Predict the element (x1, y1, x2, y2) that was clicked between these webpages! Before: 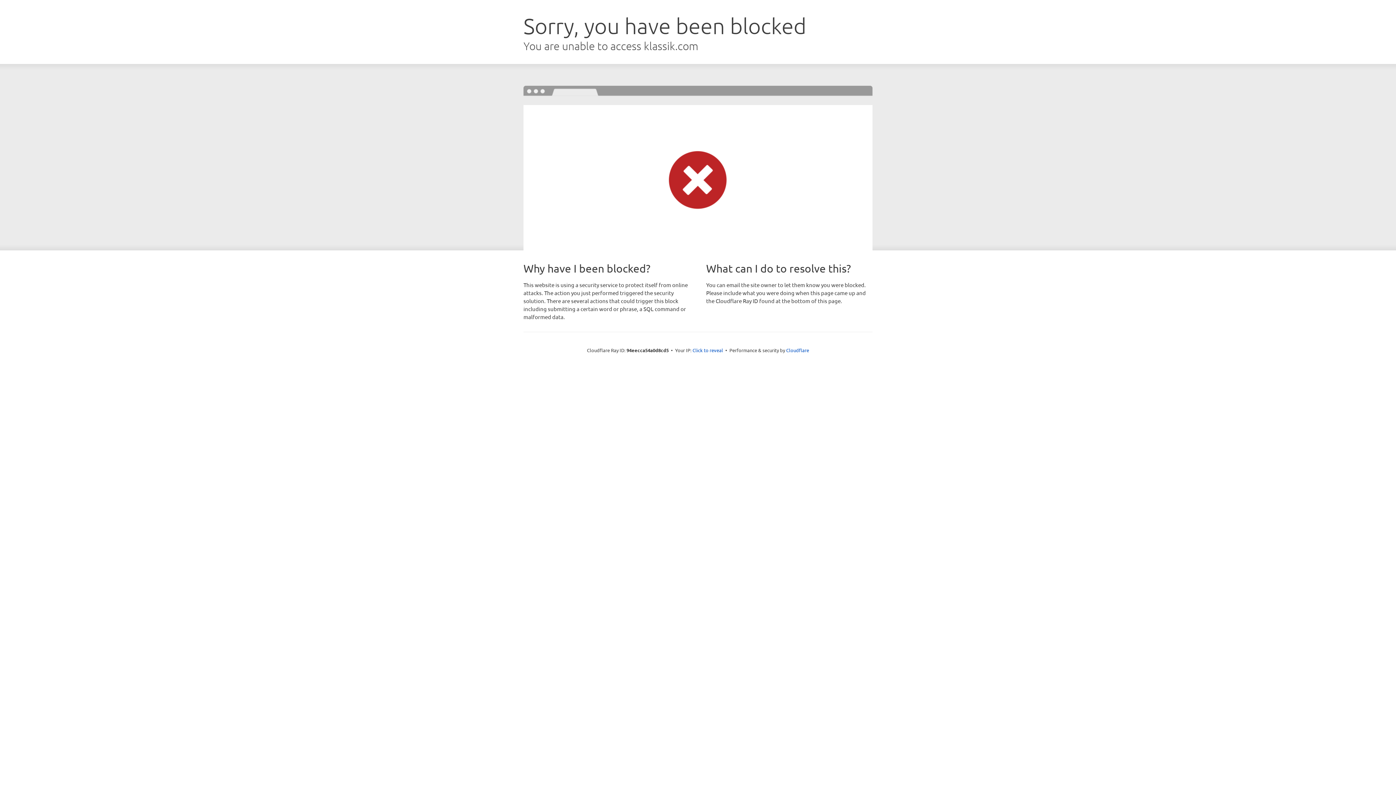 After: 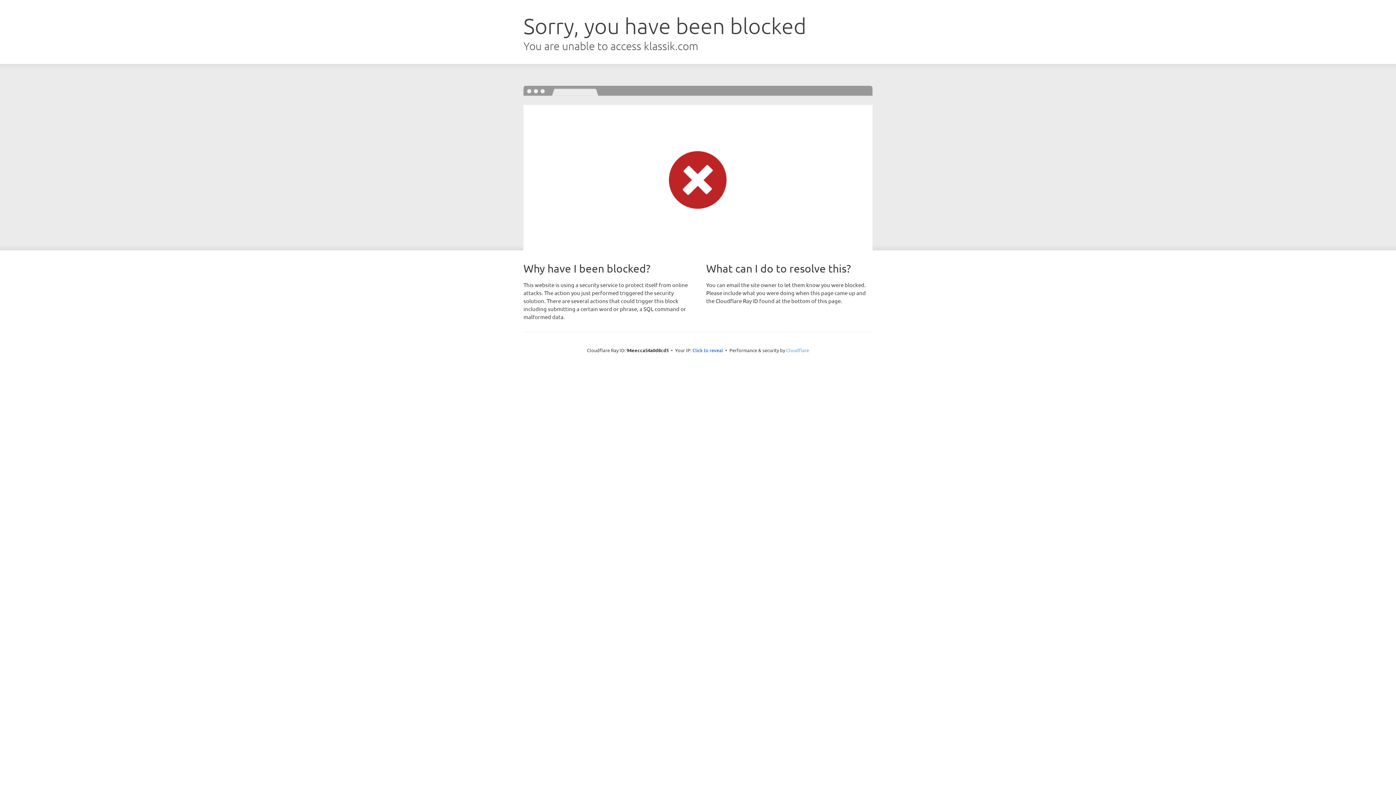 Action: bbox: (786, 347, 809, 353) label: Cloudflare